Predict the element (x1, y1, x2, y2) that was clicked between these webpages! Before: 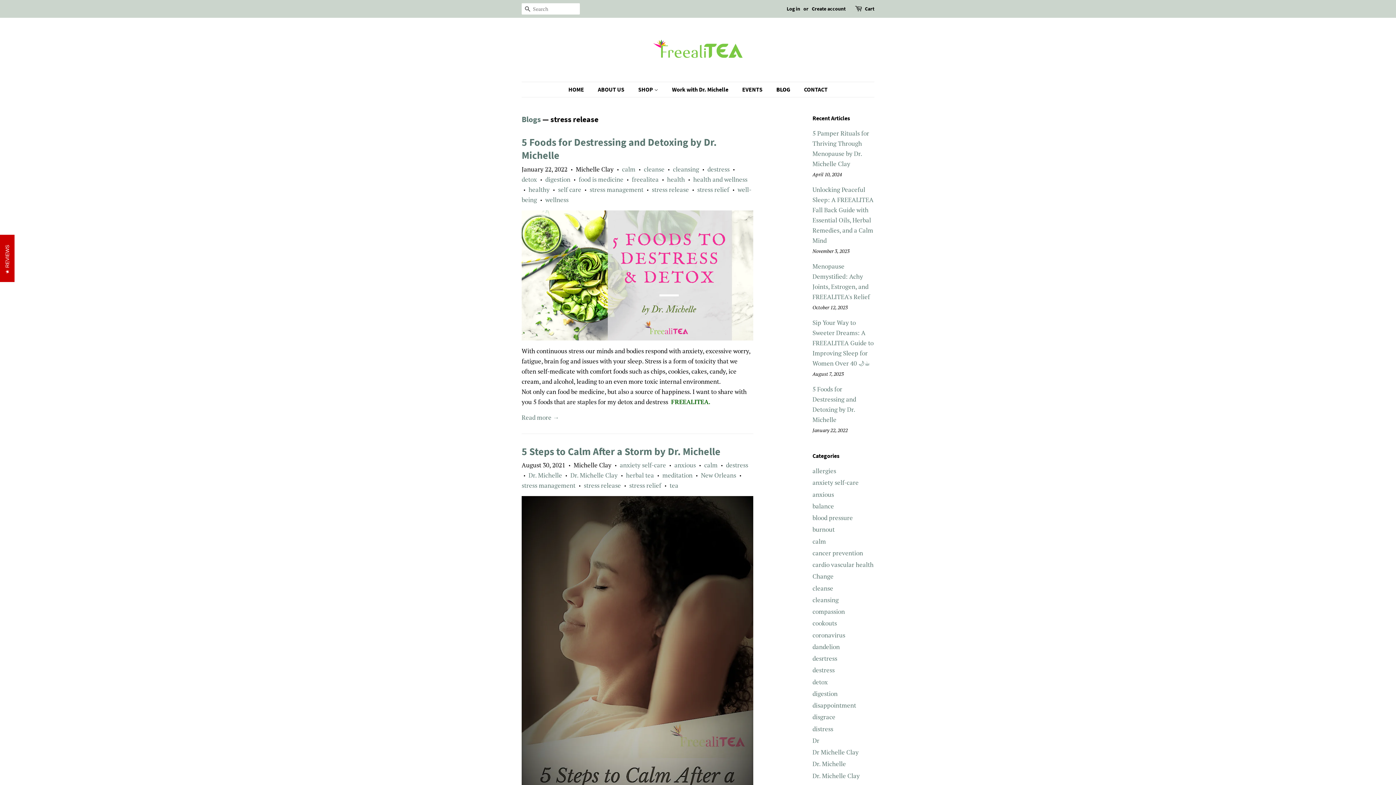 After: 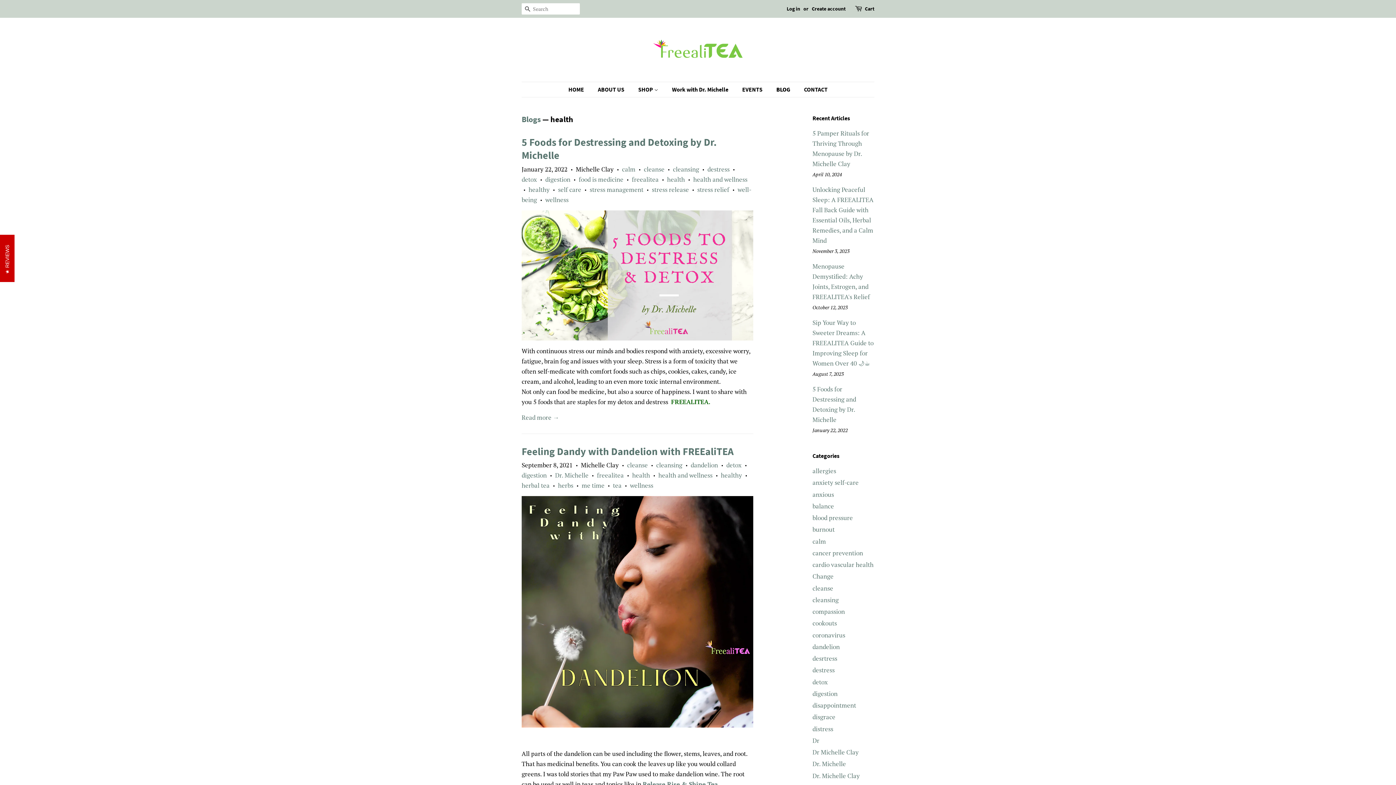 Action: label: health bbox: (667, 175, 685, 183)